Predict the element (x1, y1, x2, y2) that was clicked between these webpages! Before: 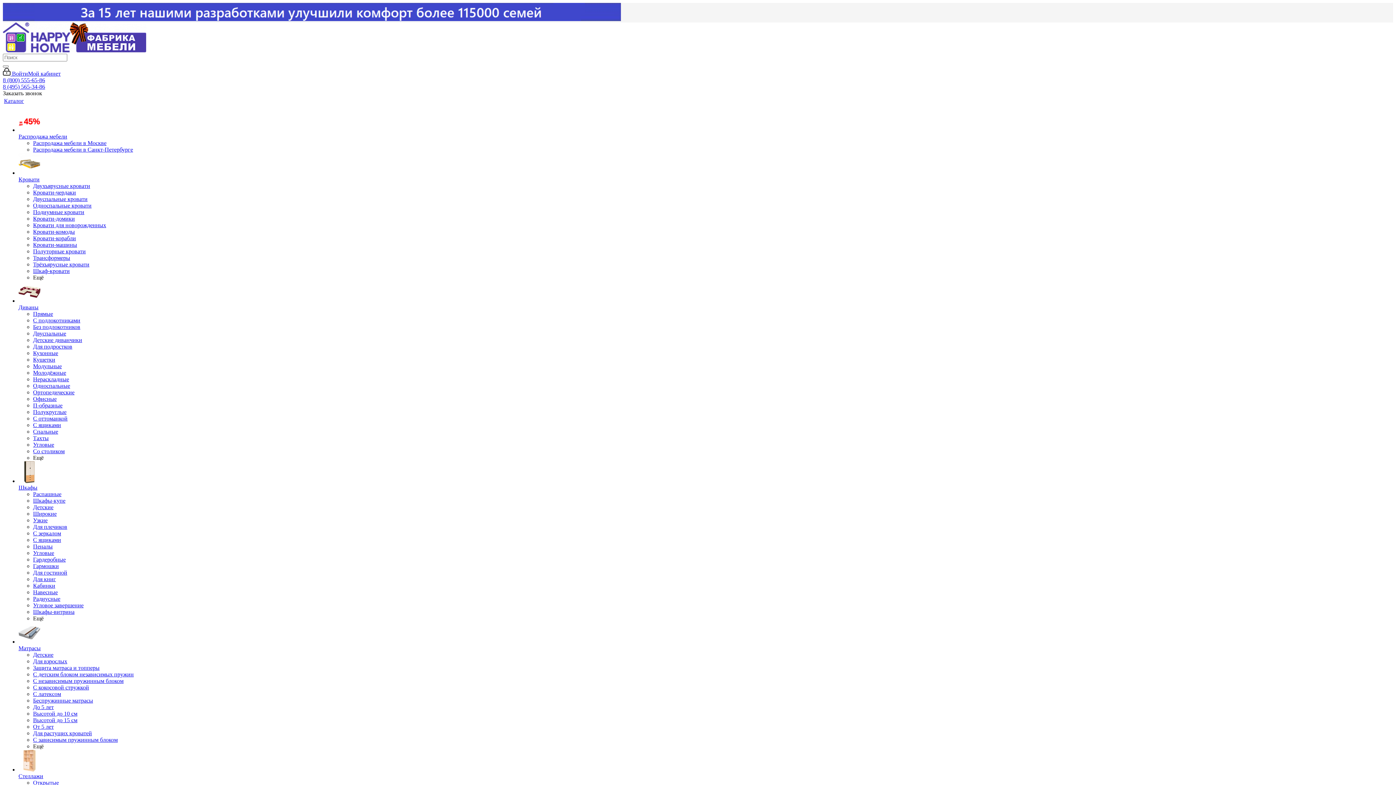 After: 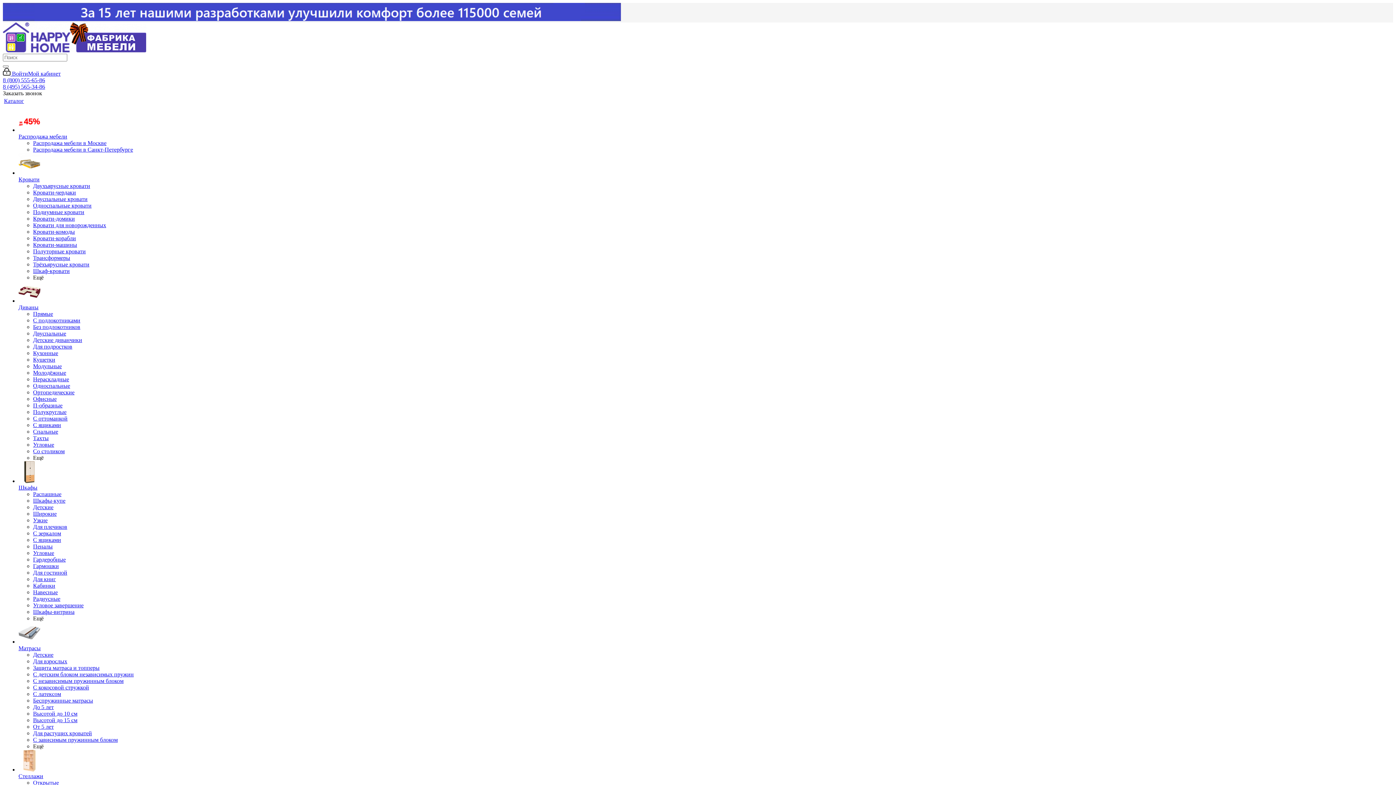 Action: bbox: (33, 350, 58, 356) label: Кухонные